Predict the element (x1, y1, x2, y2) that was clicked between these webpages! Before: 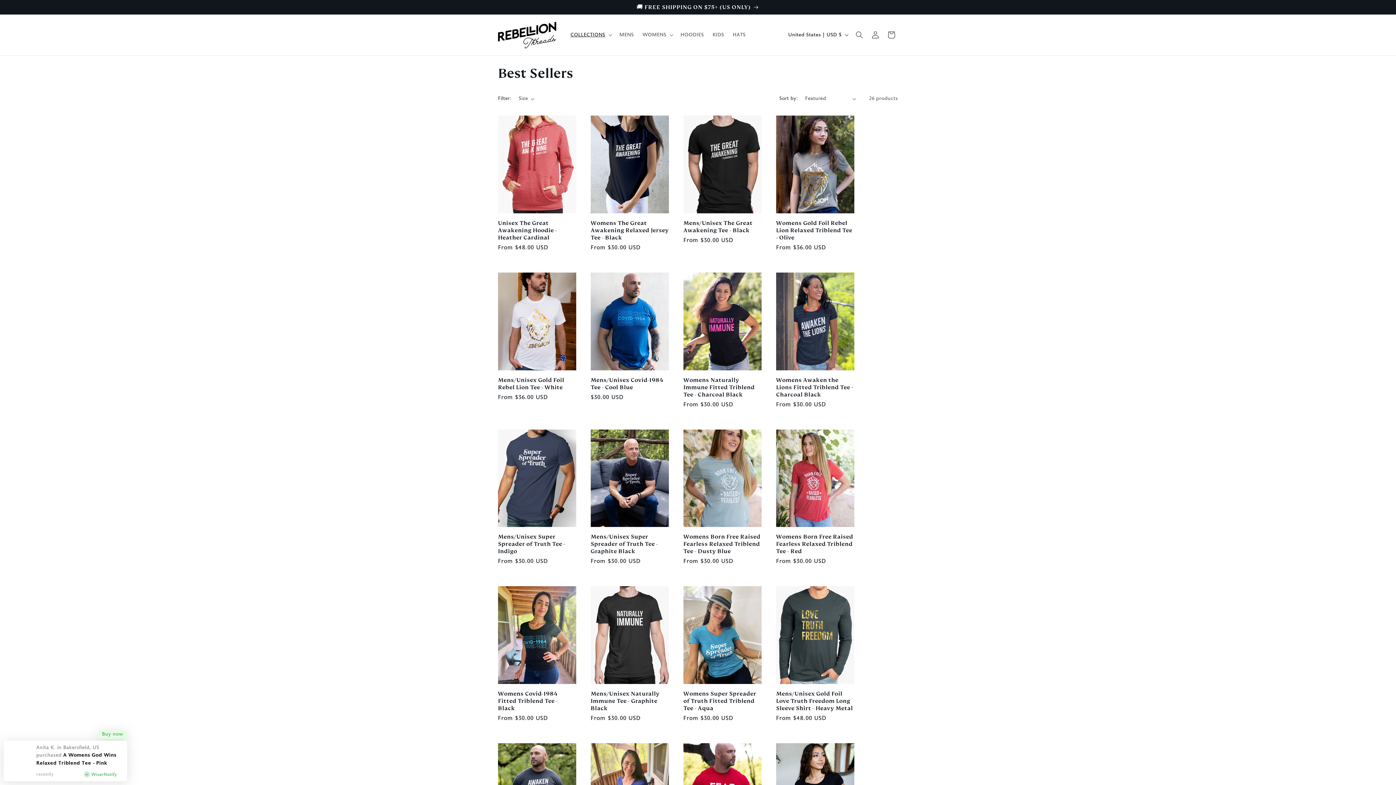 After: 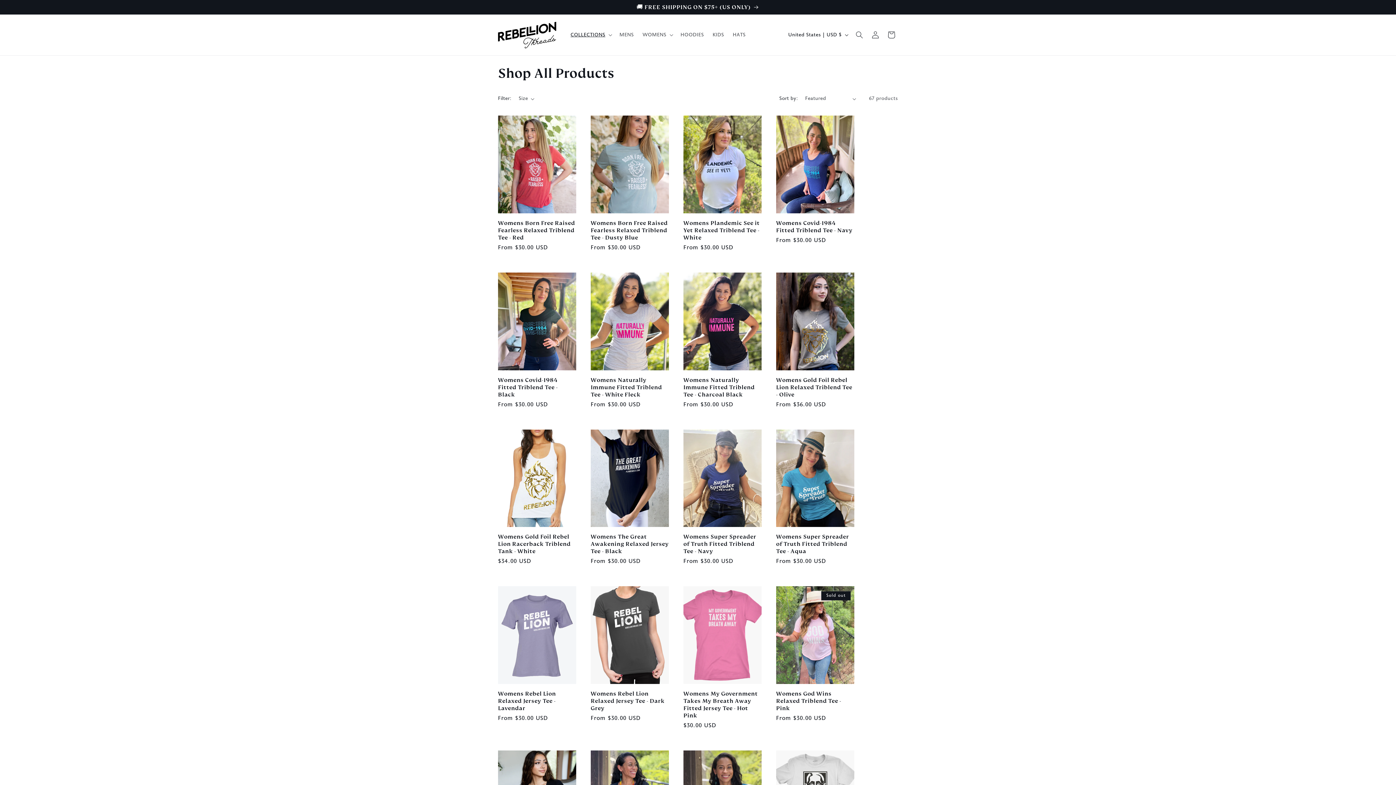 Action: label: 🚚 FREE SHIPPING ON $75+ (US ONLY) bbox: (491, 0, 904, 14)